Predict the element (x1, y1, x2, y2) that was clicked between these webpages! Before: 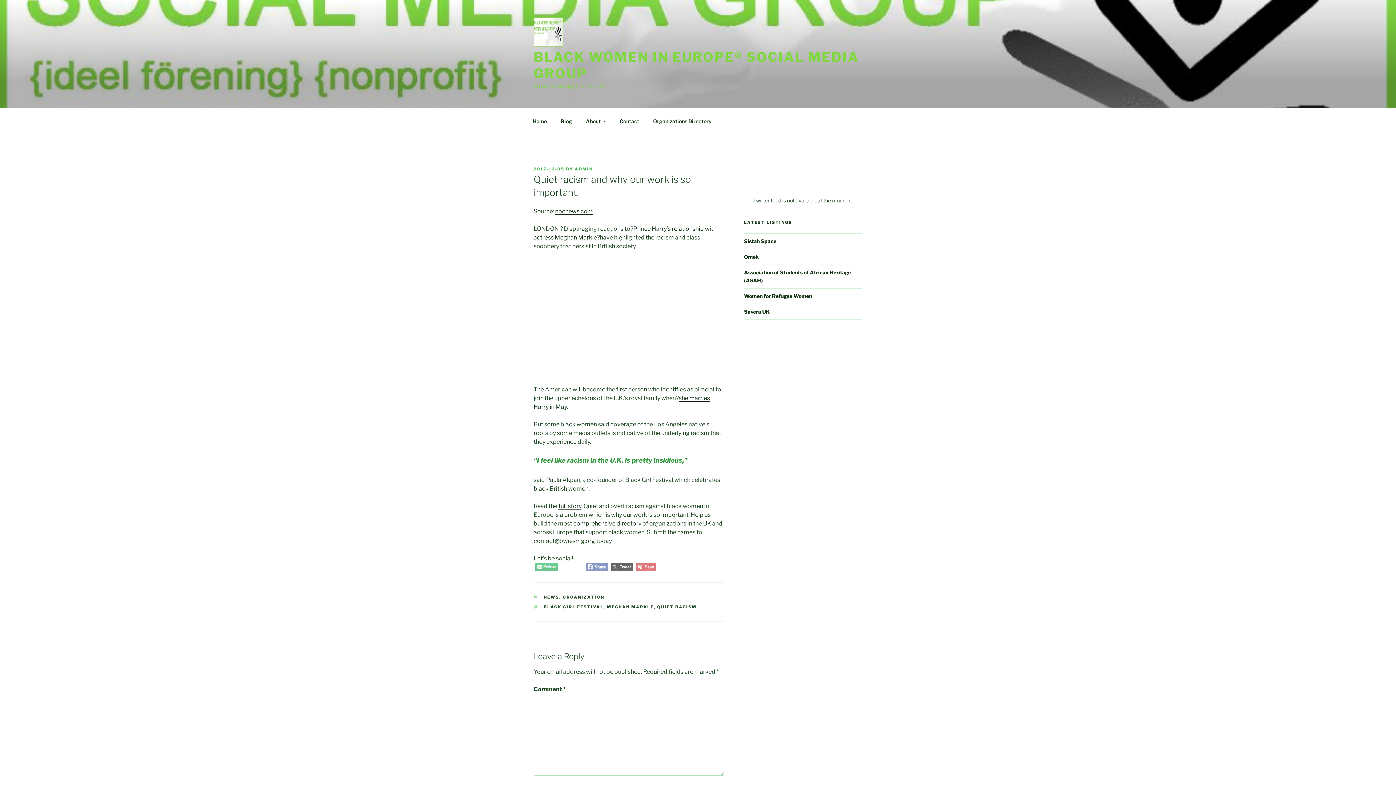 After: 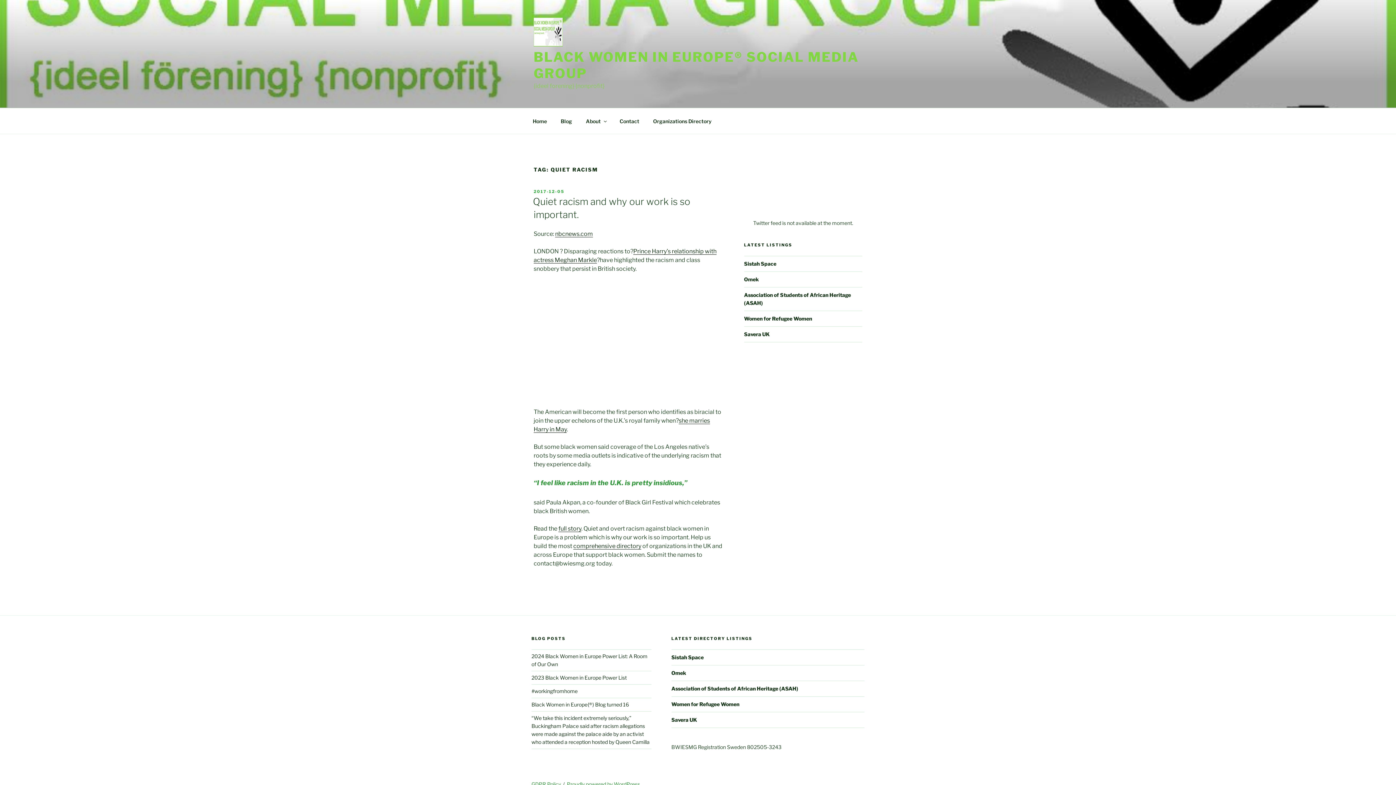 Action: bbox: (657, 604, 696, 609) label: QUIET RACISM